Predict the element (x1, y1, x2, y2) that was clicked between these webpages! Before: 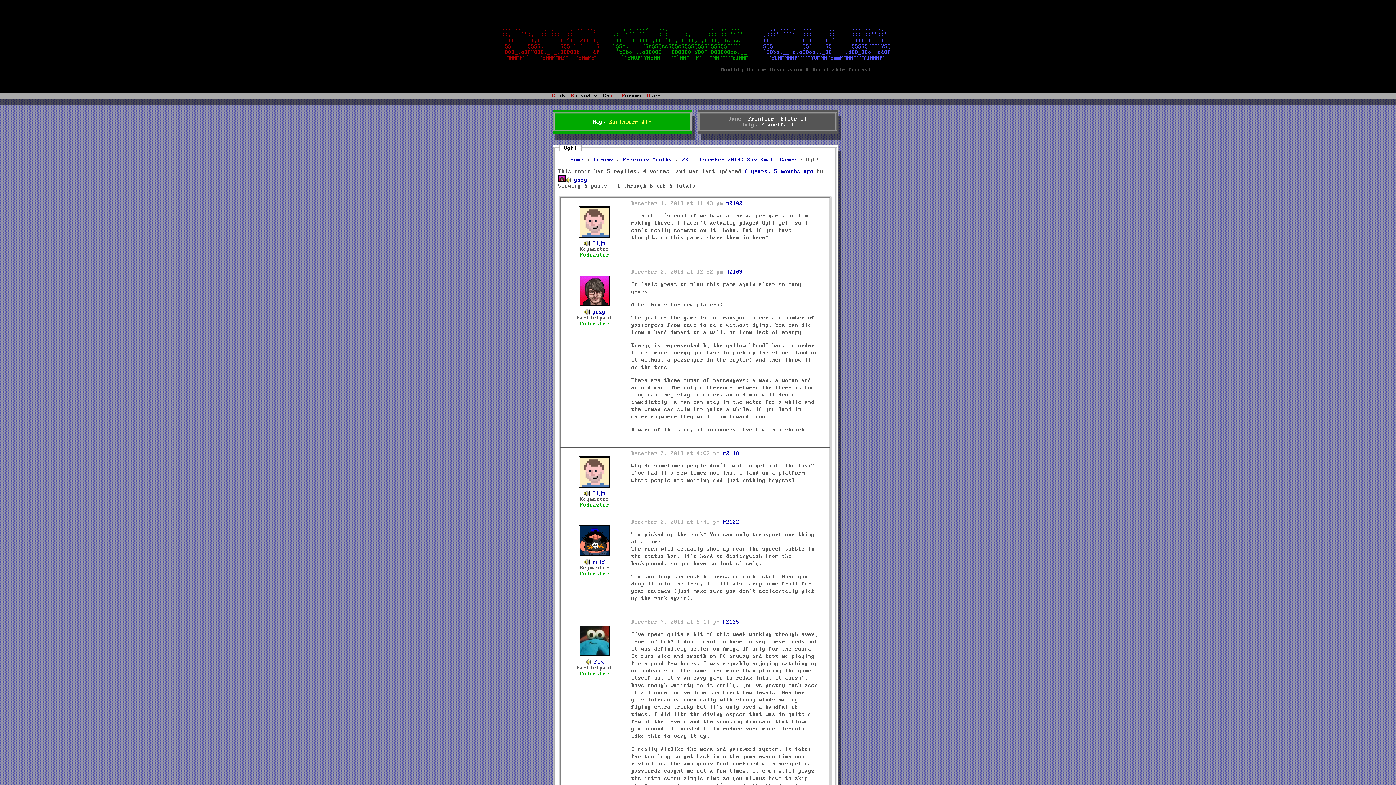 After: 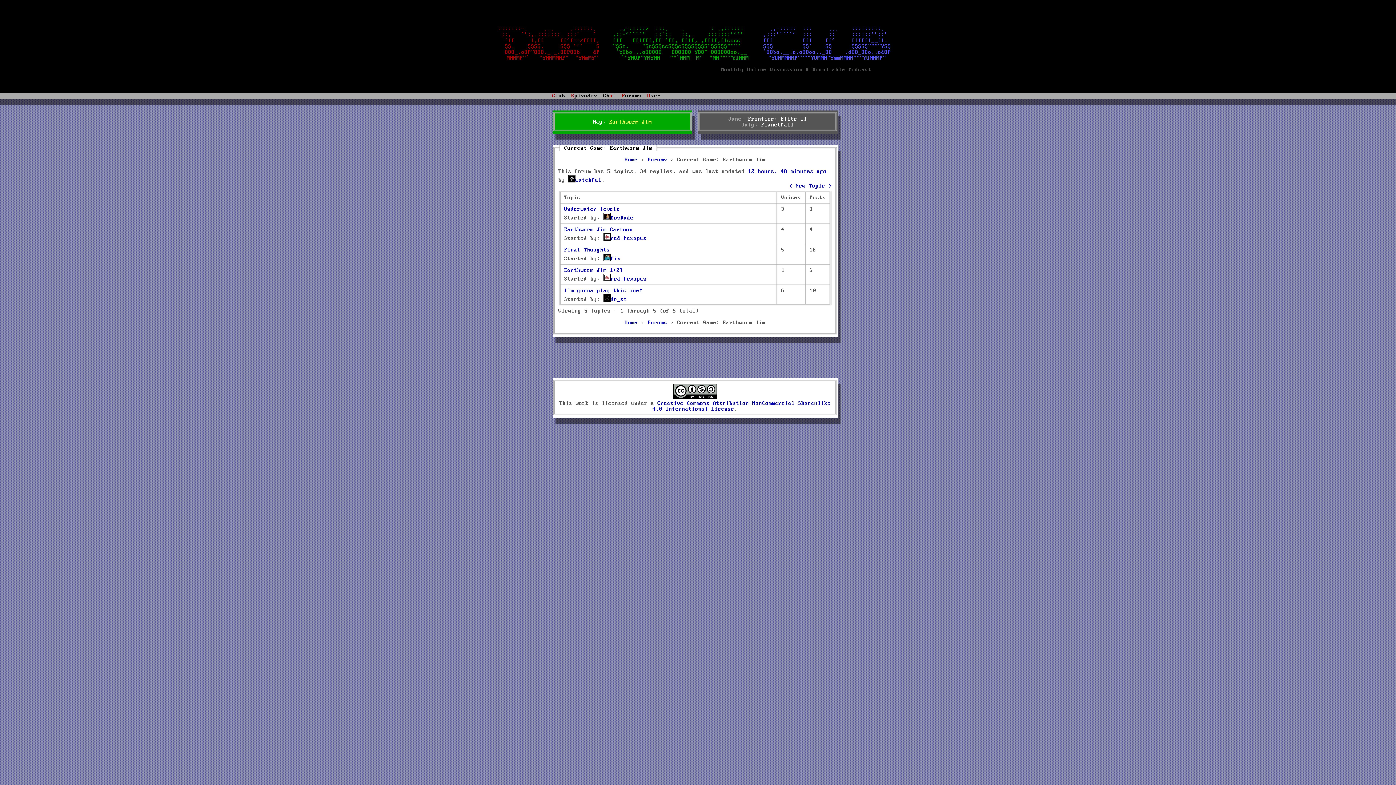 Action: label: Earthworm Jim bbox: (609, 119, 652, 125)